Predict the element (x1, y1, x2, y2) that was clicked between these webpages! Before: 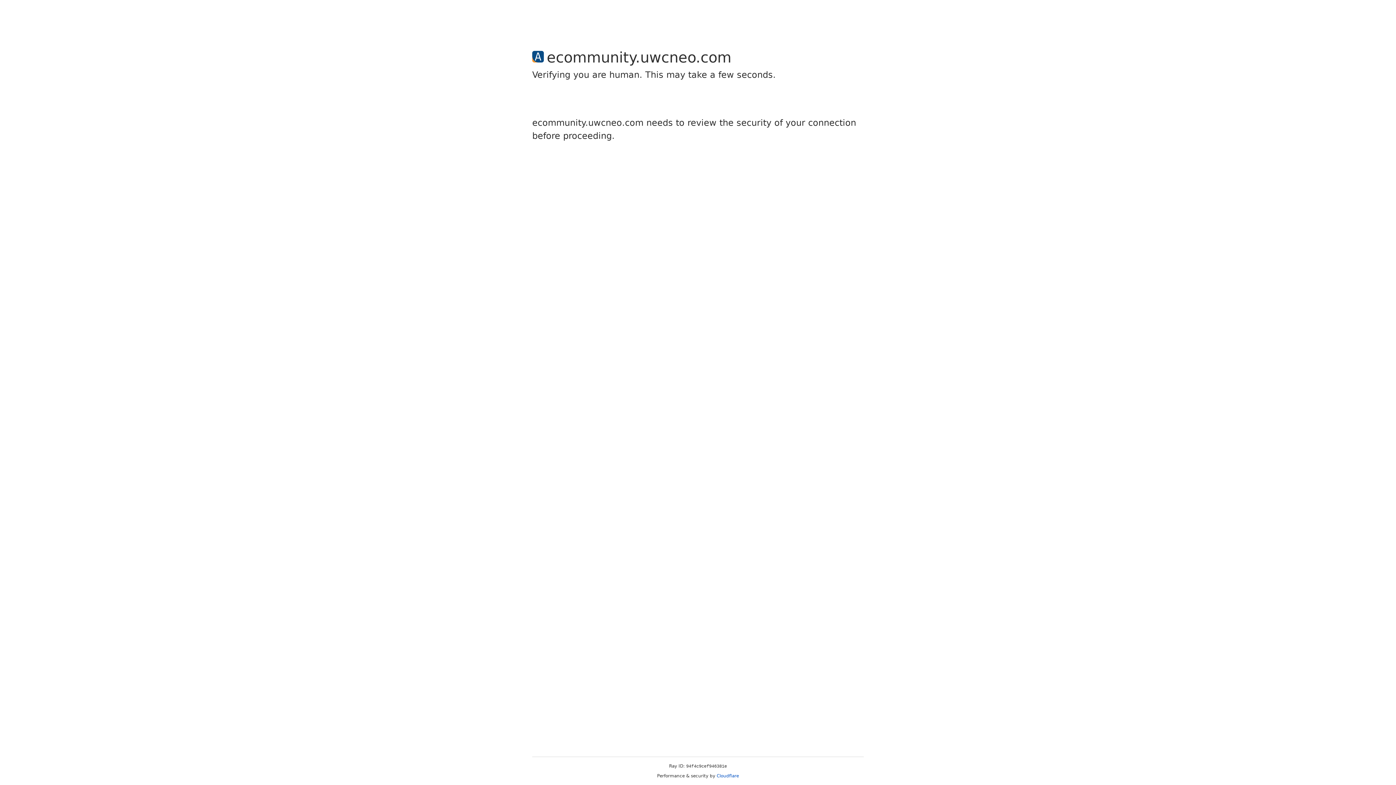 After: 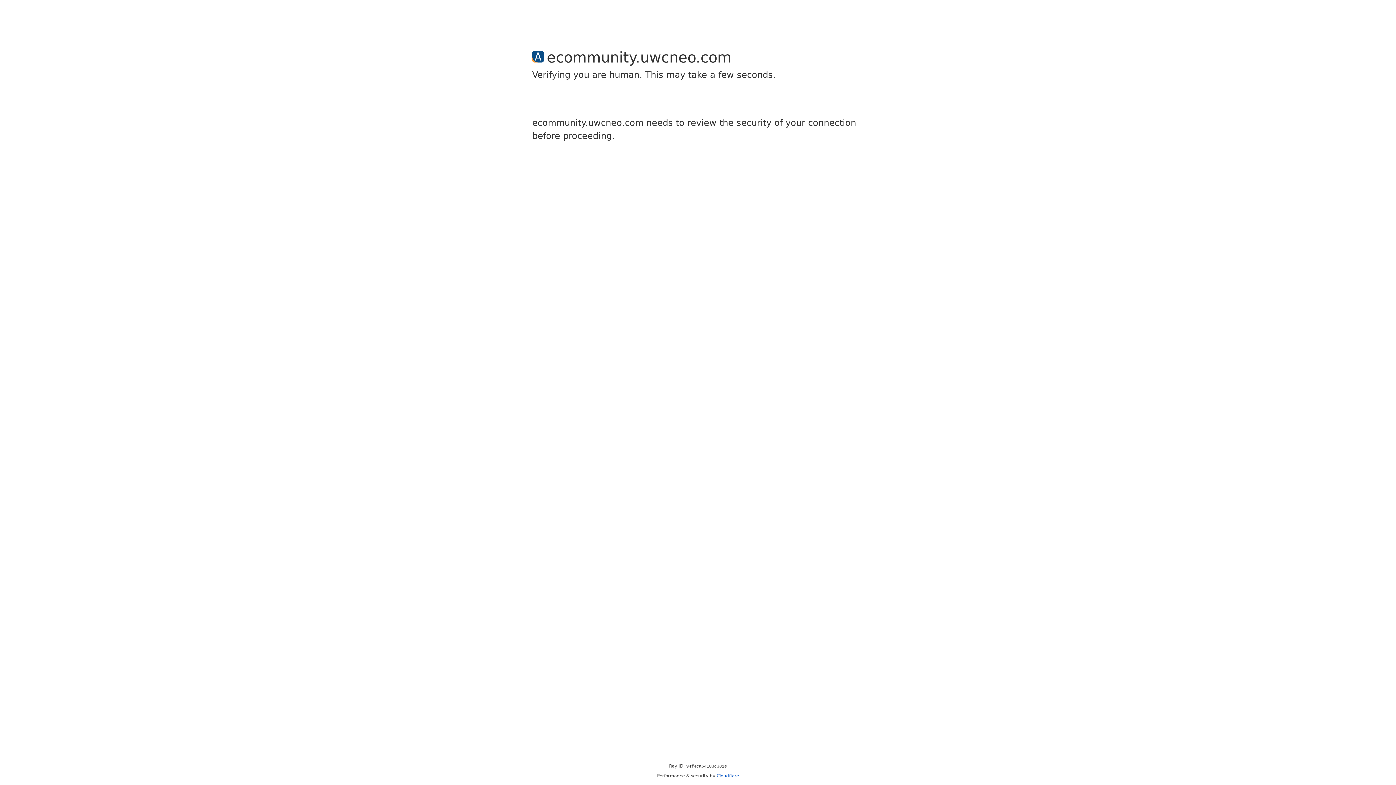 Action: label: Cloudflare bbox: (716, 773, 739, 778)